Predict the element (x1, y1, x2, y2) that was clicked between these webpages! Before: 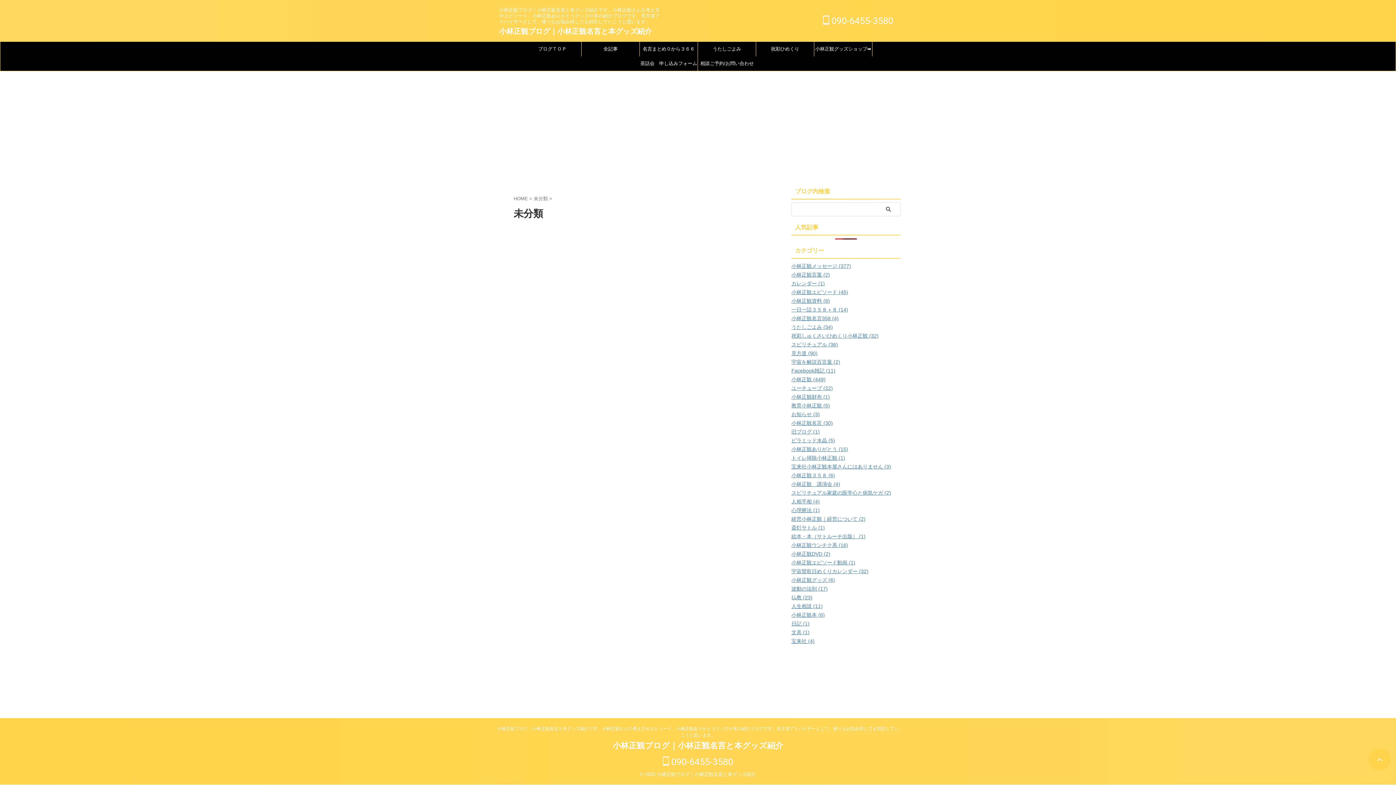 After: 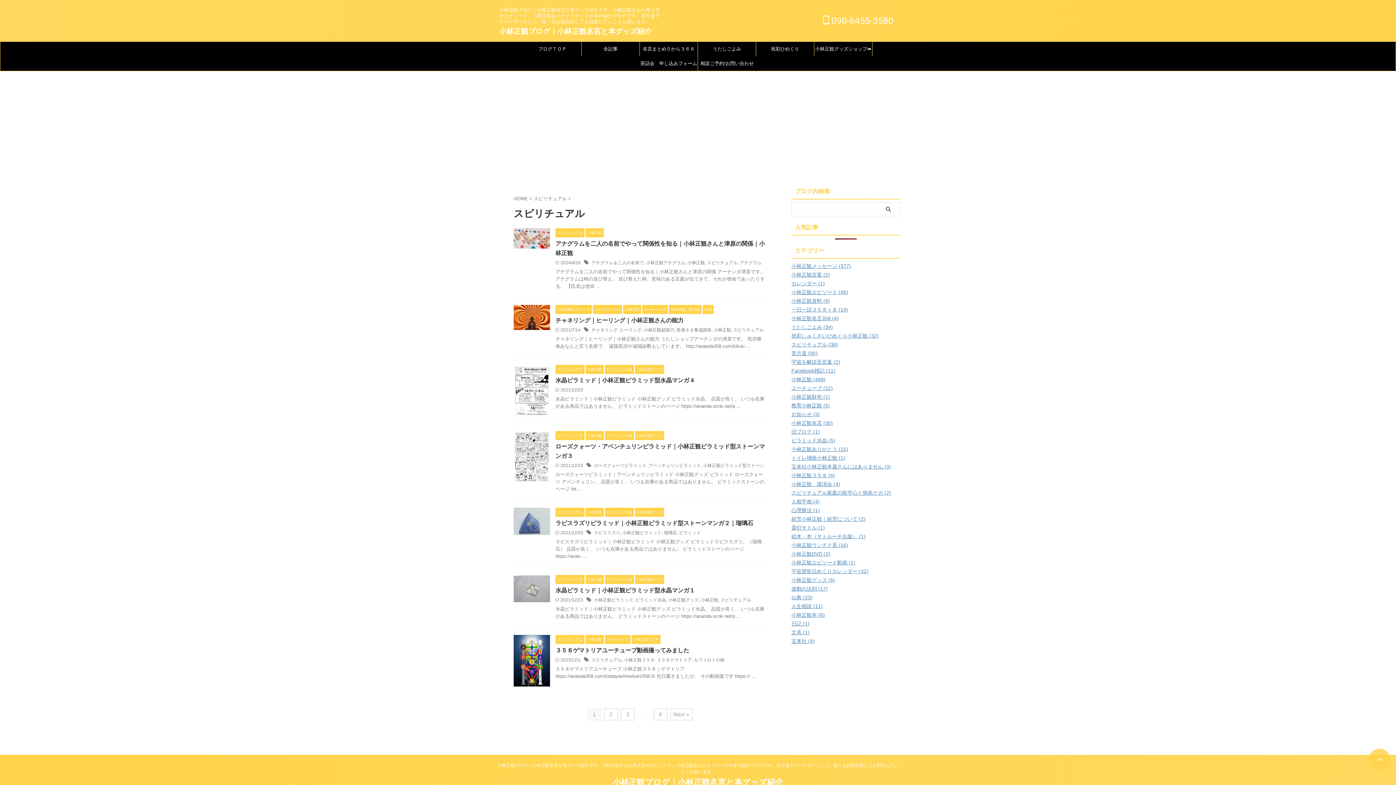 Action: label: スピリチュアル (36) bbox: (791, 341, 838, 347)